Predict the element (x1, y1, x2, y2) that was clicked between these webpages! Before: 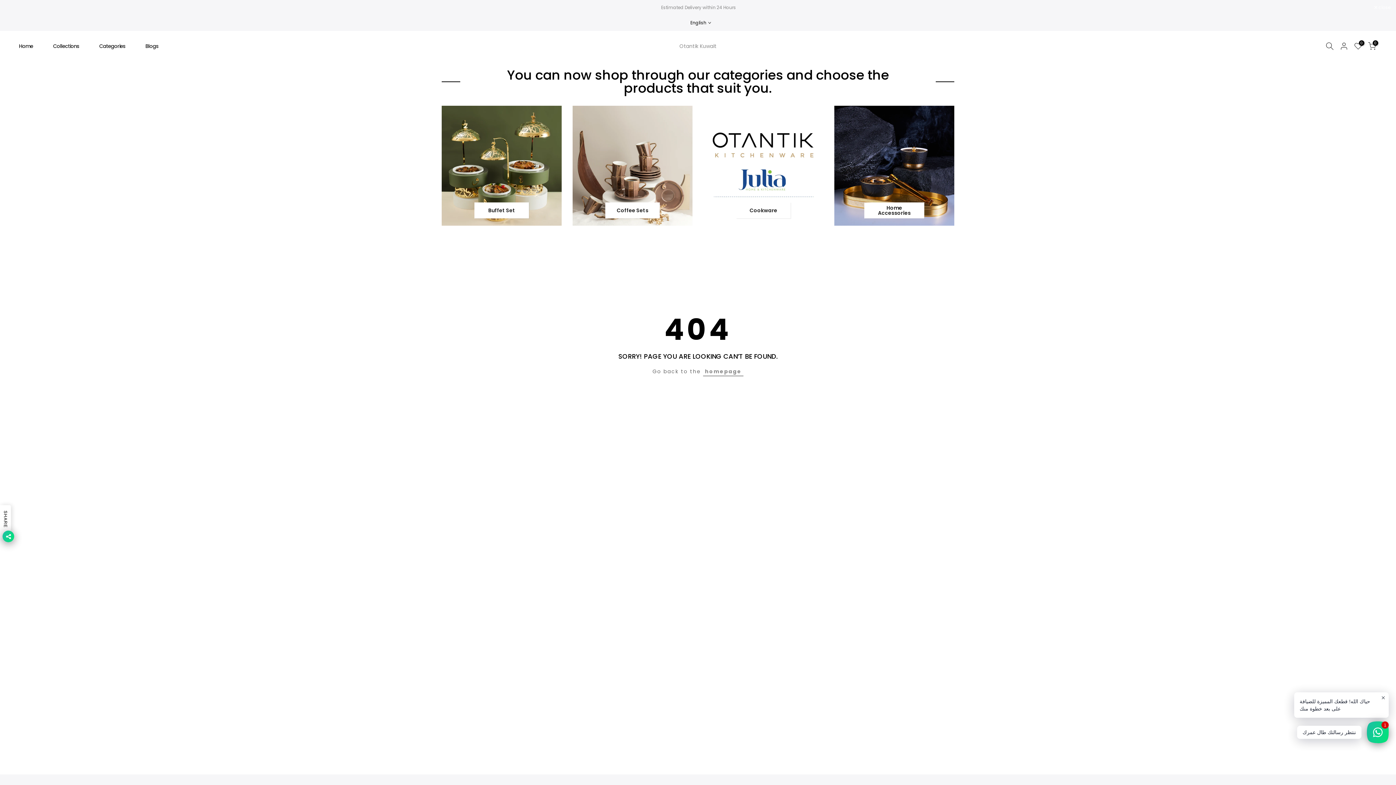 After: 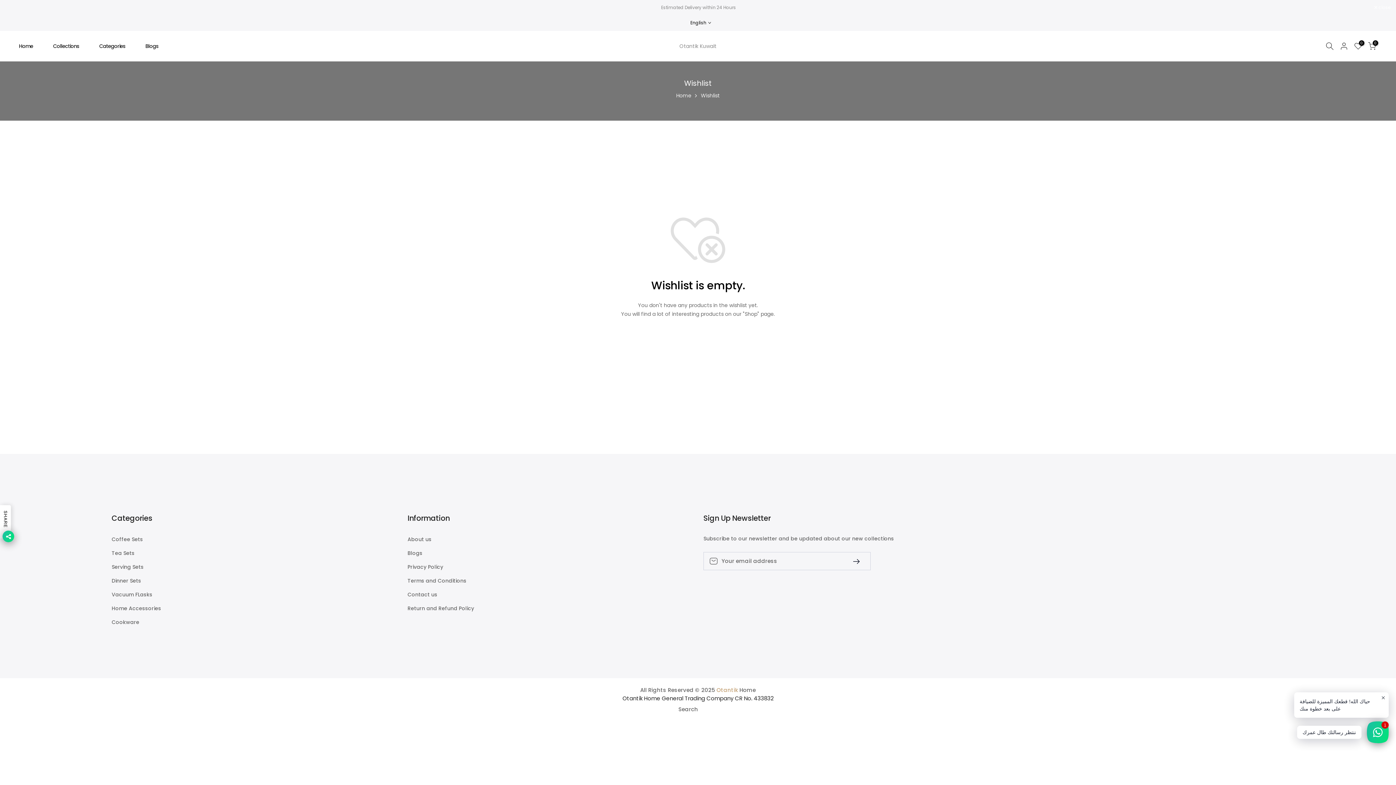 Action: bbox: (1354, 42, 1362, 50) label: 0